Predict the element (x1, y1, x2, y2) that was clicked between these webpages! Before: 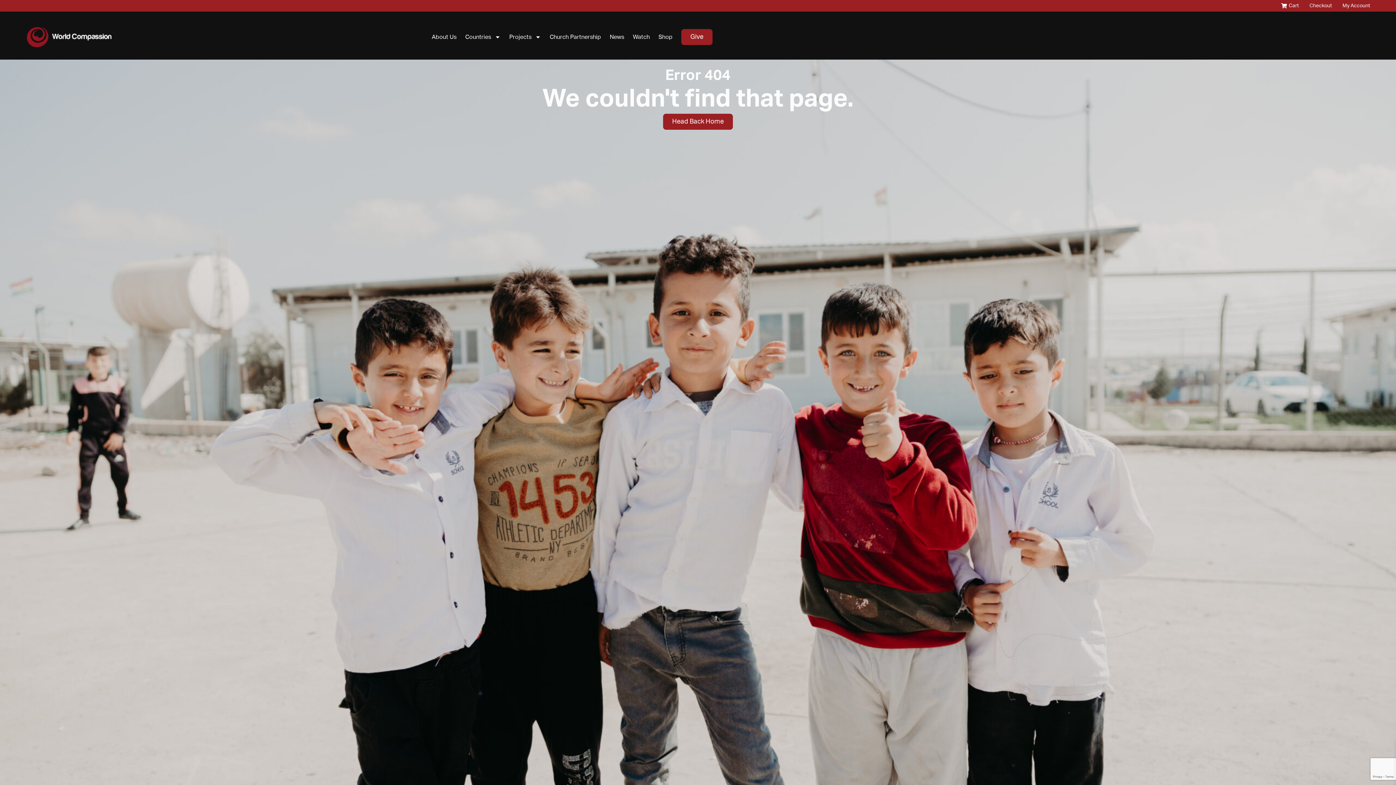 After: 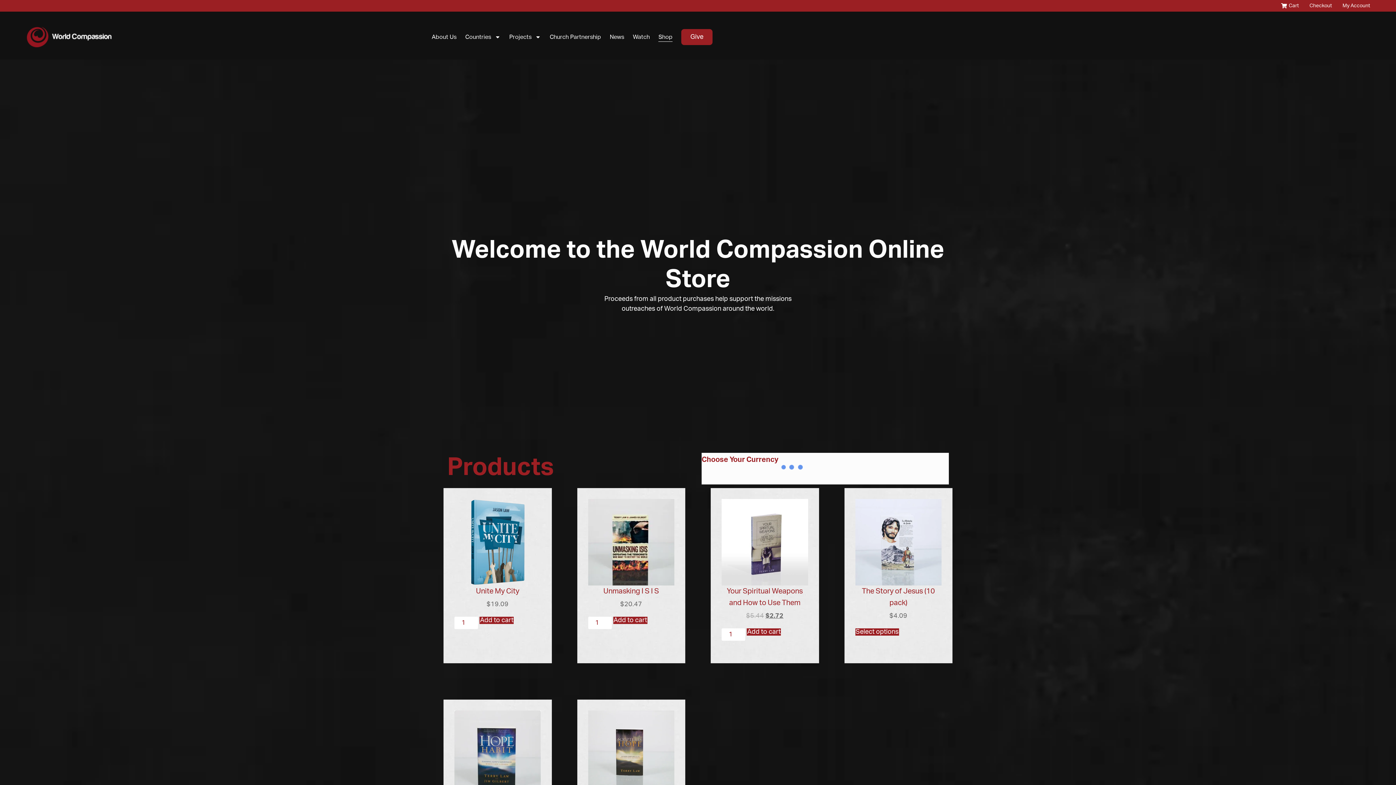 Action: label: Shop bbox: (658, 32, 672, 41)